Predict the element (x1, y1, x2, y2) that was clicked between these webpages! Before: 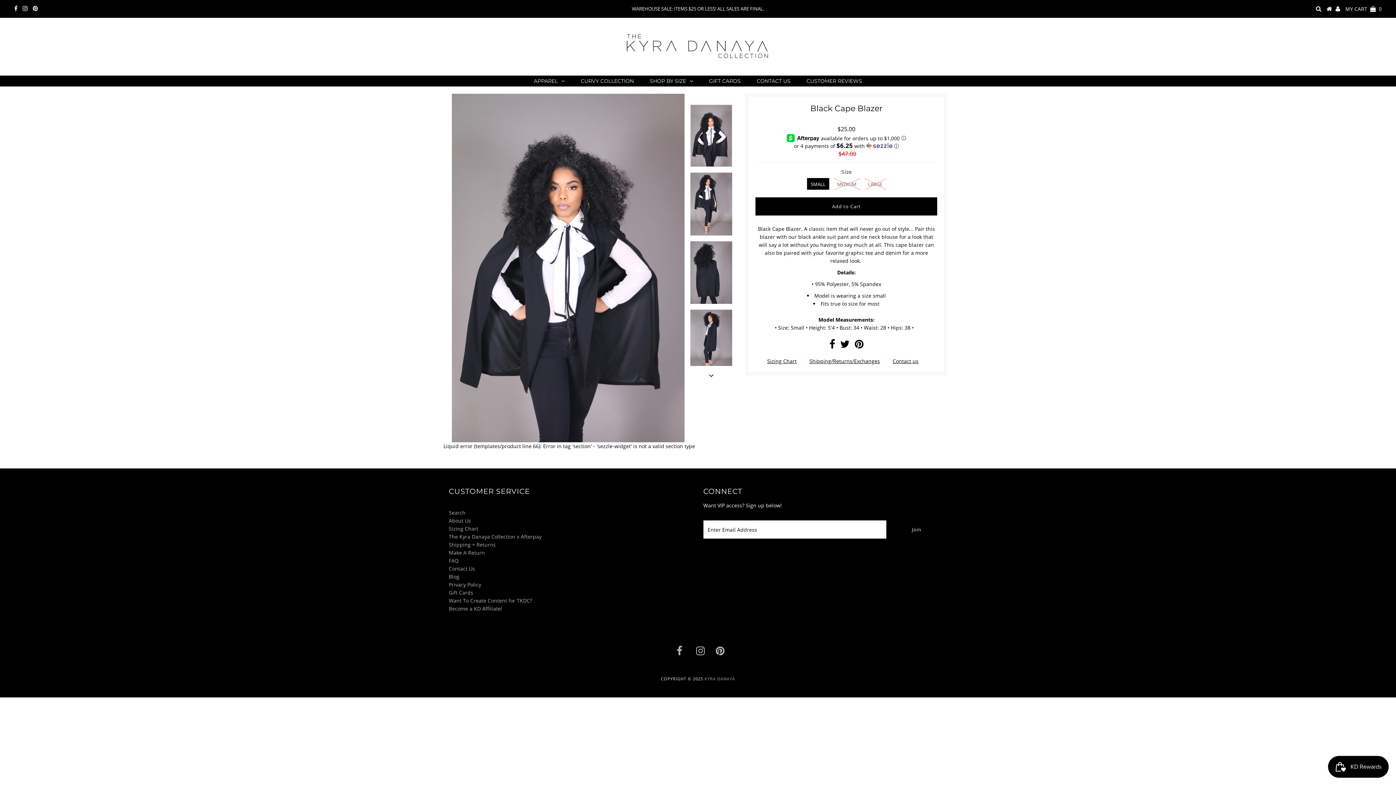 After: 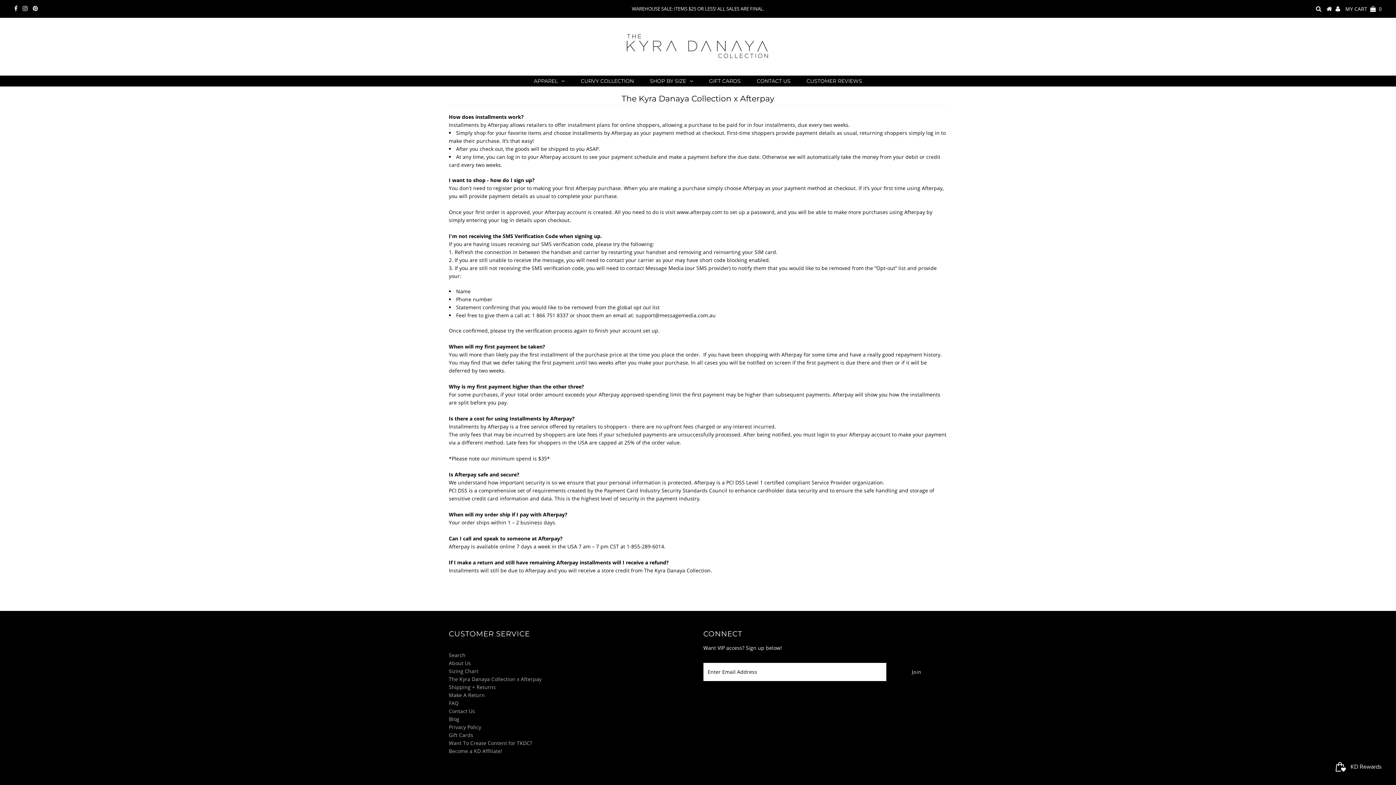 Action: label: The Kyra Danaya Collection x Afterpay bbox: (448, 533, 541, 540)